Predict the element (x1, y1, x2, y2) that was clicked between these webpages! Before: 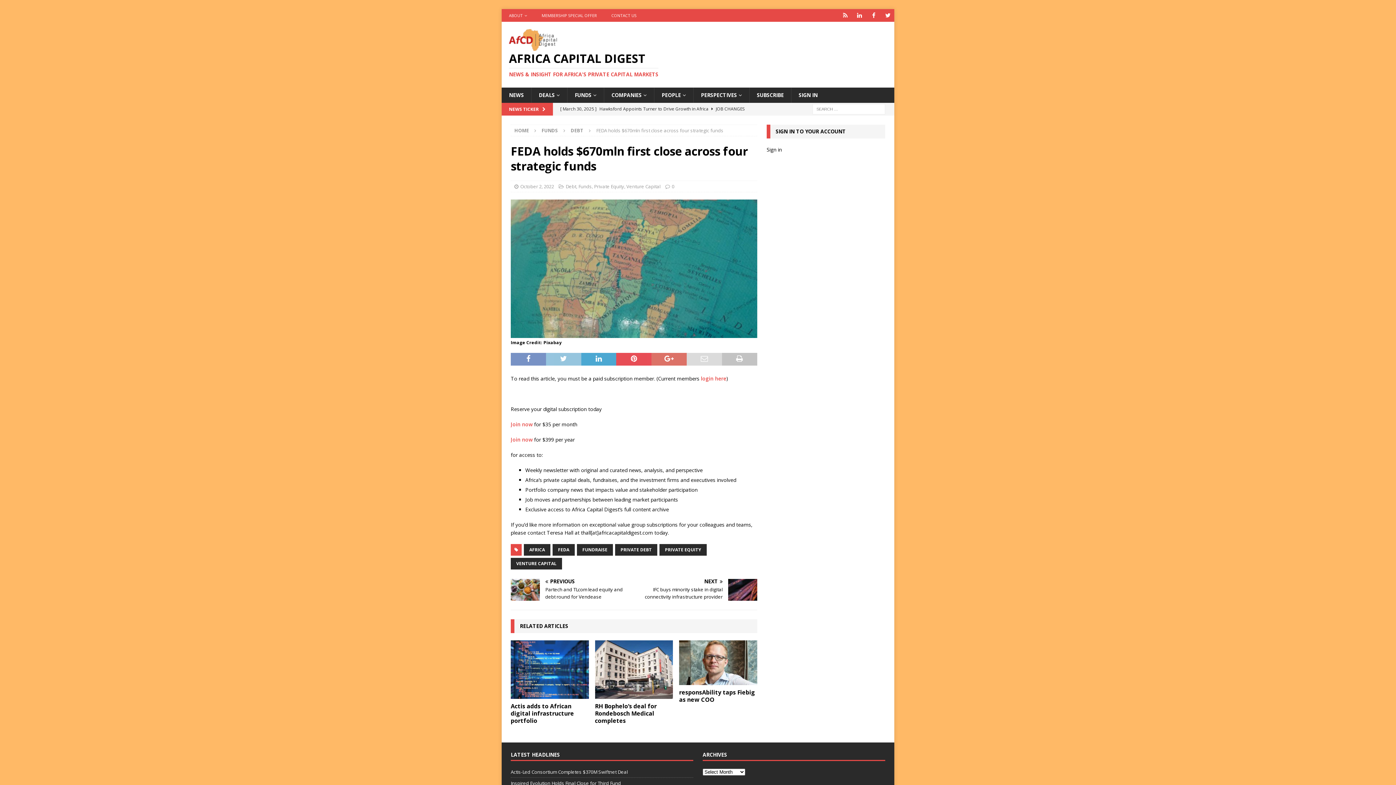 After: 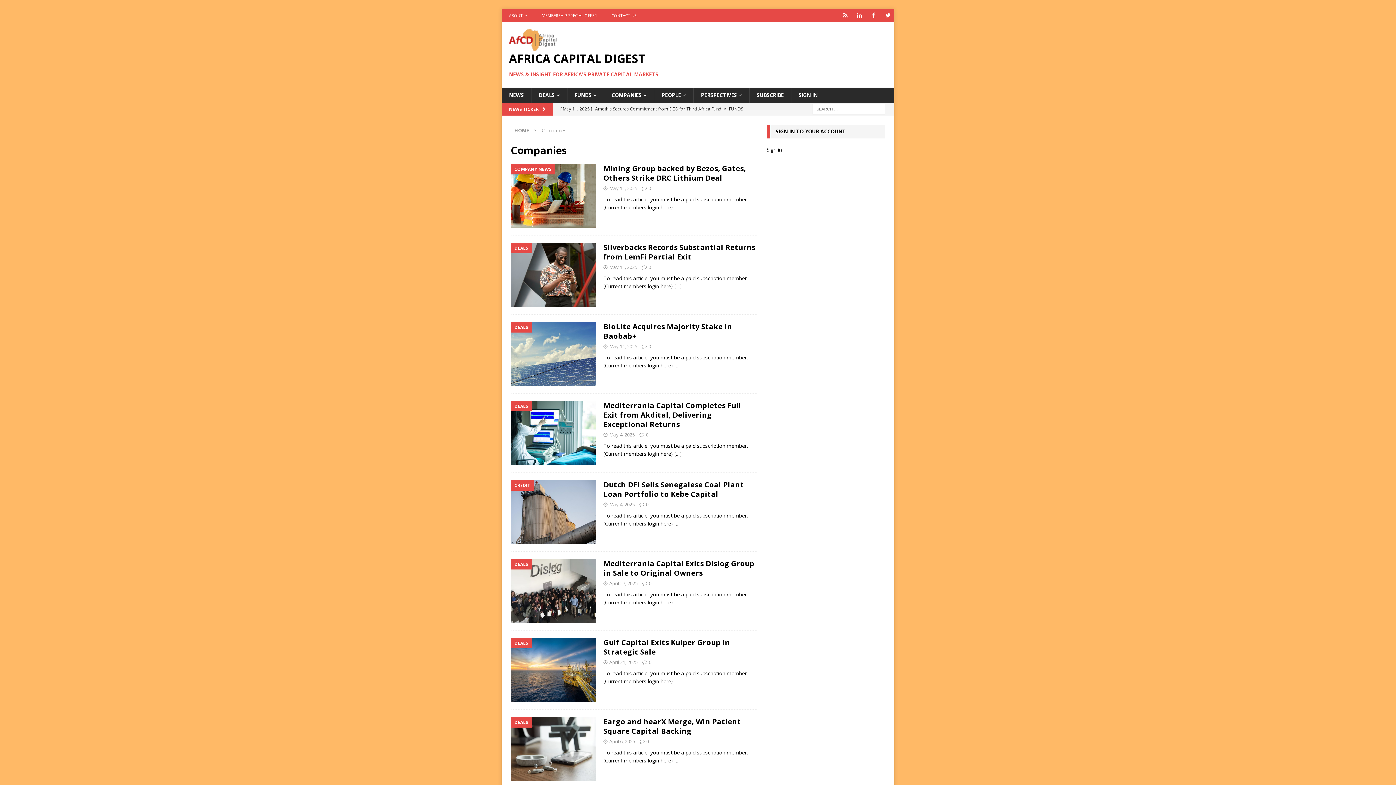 Action: label: COMPANIES bbox: (604, 87, 654, 102)